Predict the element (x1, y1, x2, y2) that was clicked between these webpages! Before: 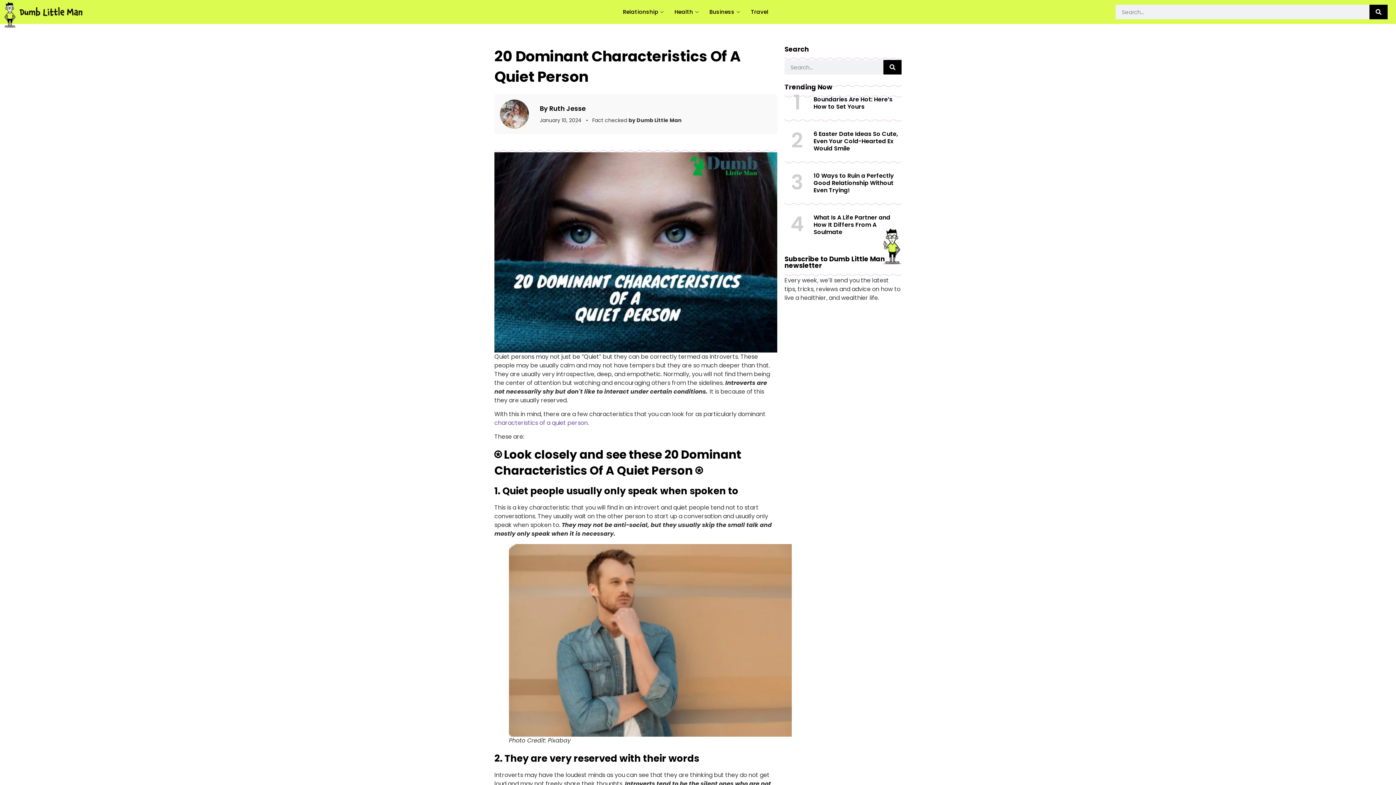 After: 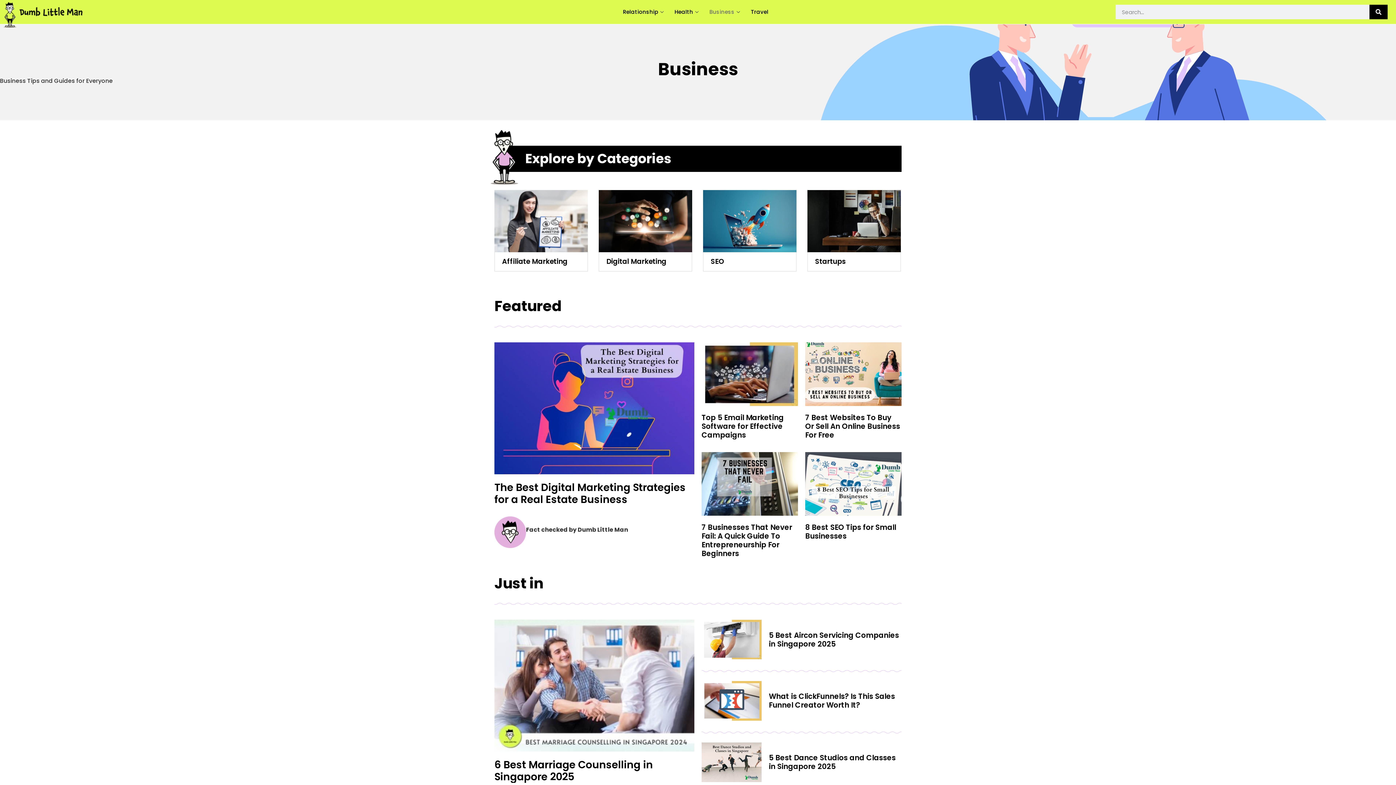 Action: bbox: (704, 0, 745, 24) label: Business